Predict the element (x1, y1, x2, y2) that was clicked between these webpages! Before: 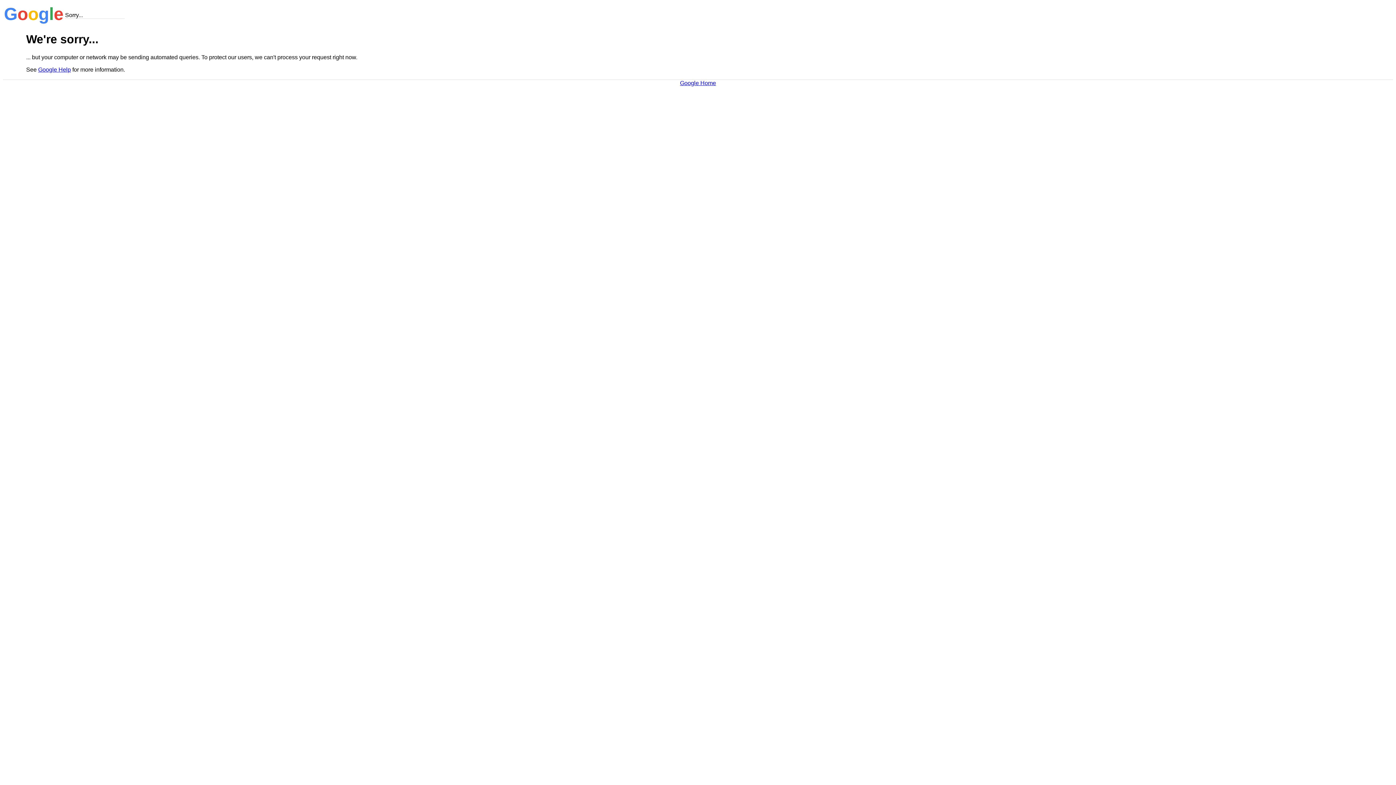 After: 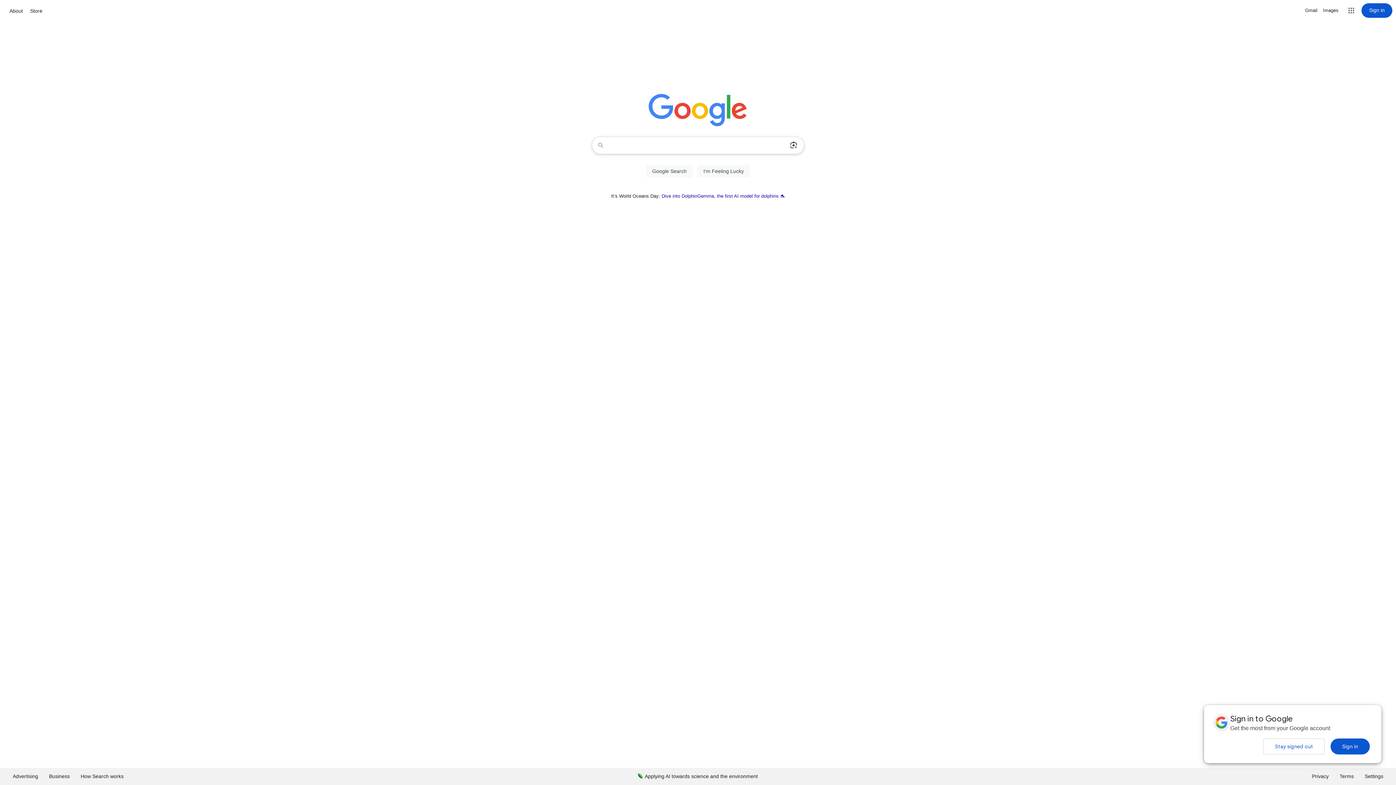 Action: bbox: (680, 79, 716, 86) label: Google Home